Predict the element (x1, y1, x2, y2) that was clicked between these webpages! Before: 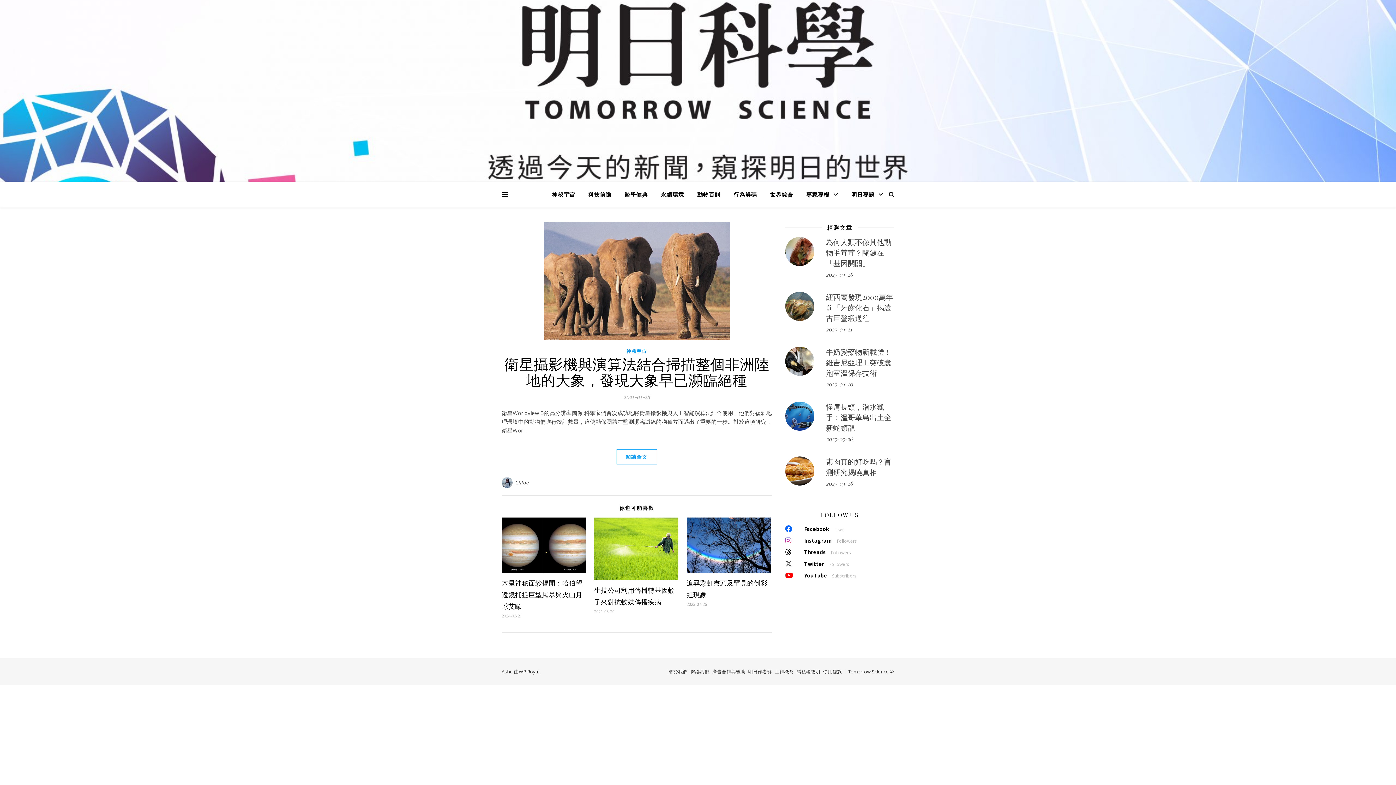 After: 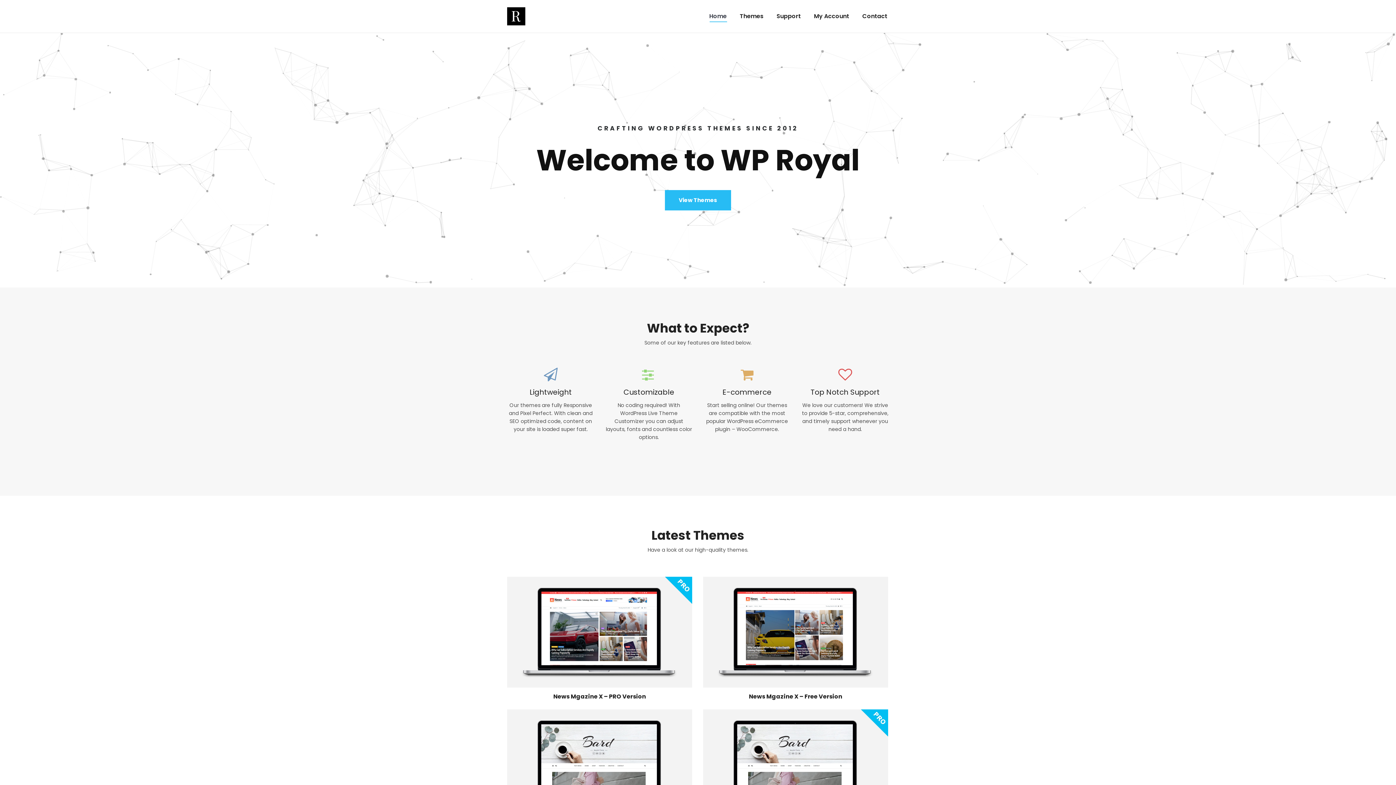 Action: label: WP Royal bbox: (518, 668, 539, 675)